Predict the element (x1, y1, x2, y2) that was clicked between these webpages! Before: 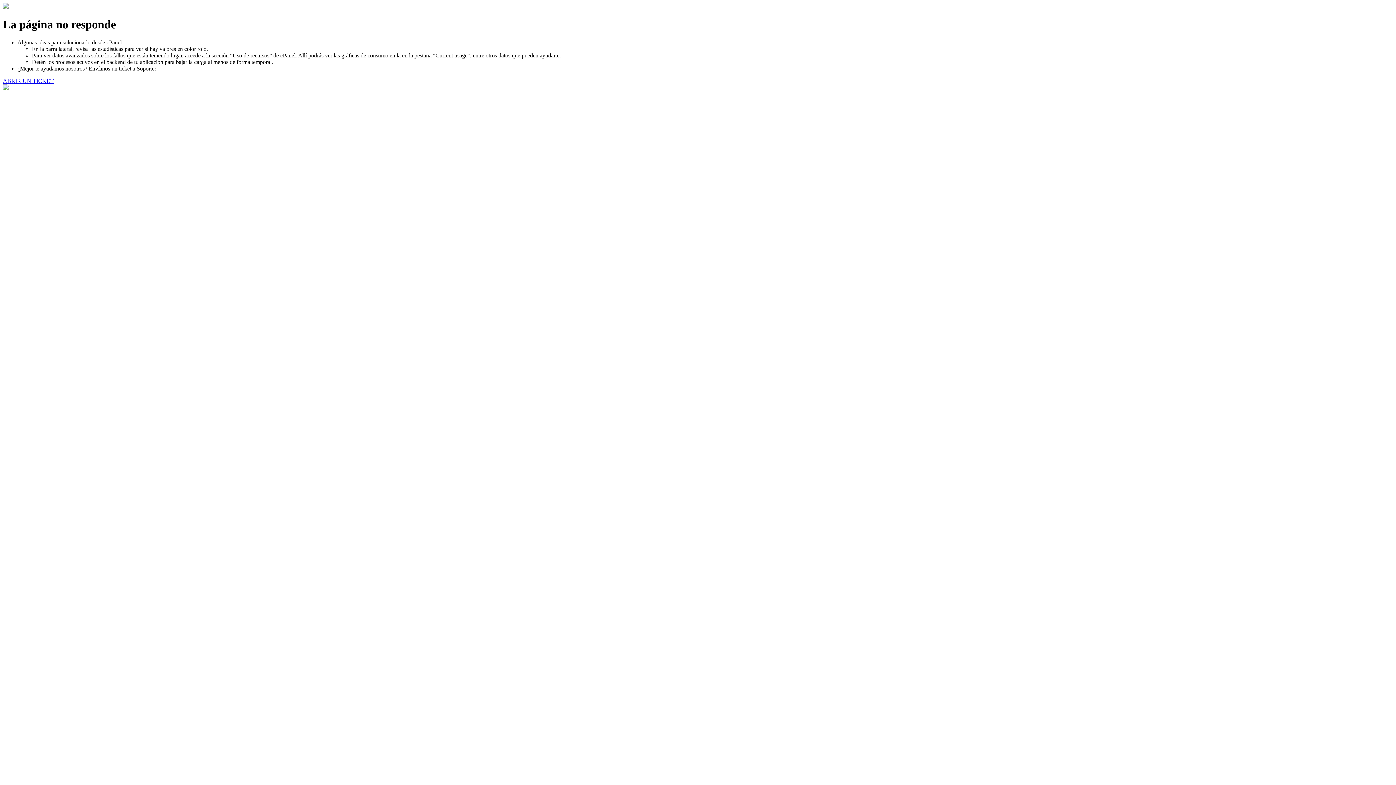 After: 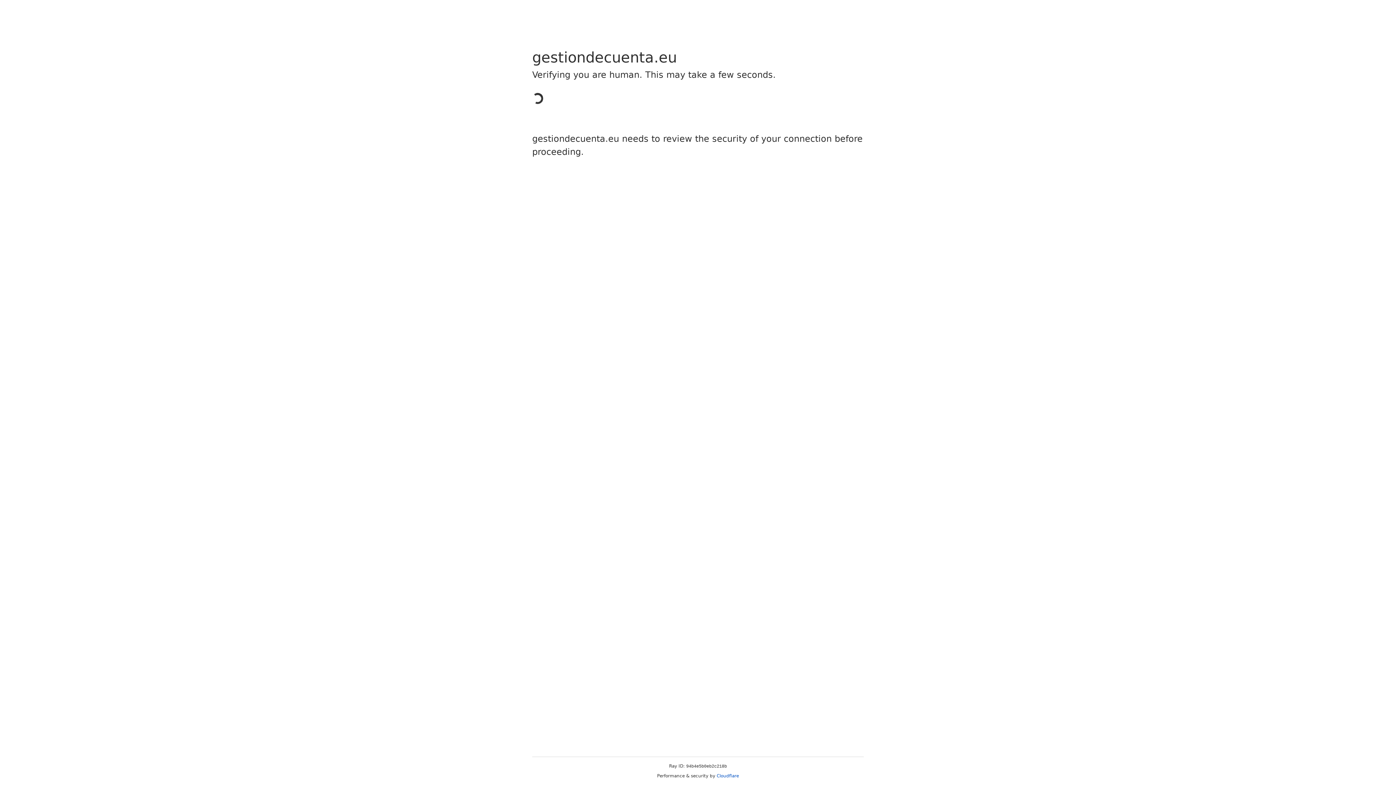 Action: bbox: (2, 77, 53, 83) label: ABRIR UN TICKET